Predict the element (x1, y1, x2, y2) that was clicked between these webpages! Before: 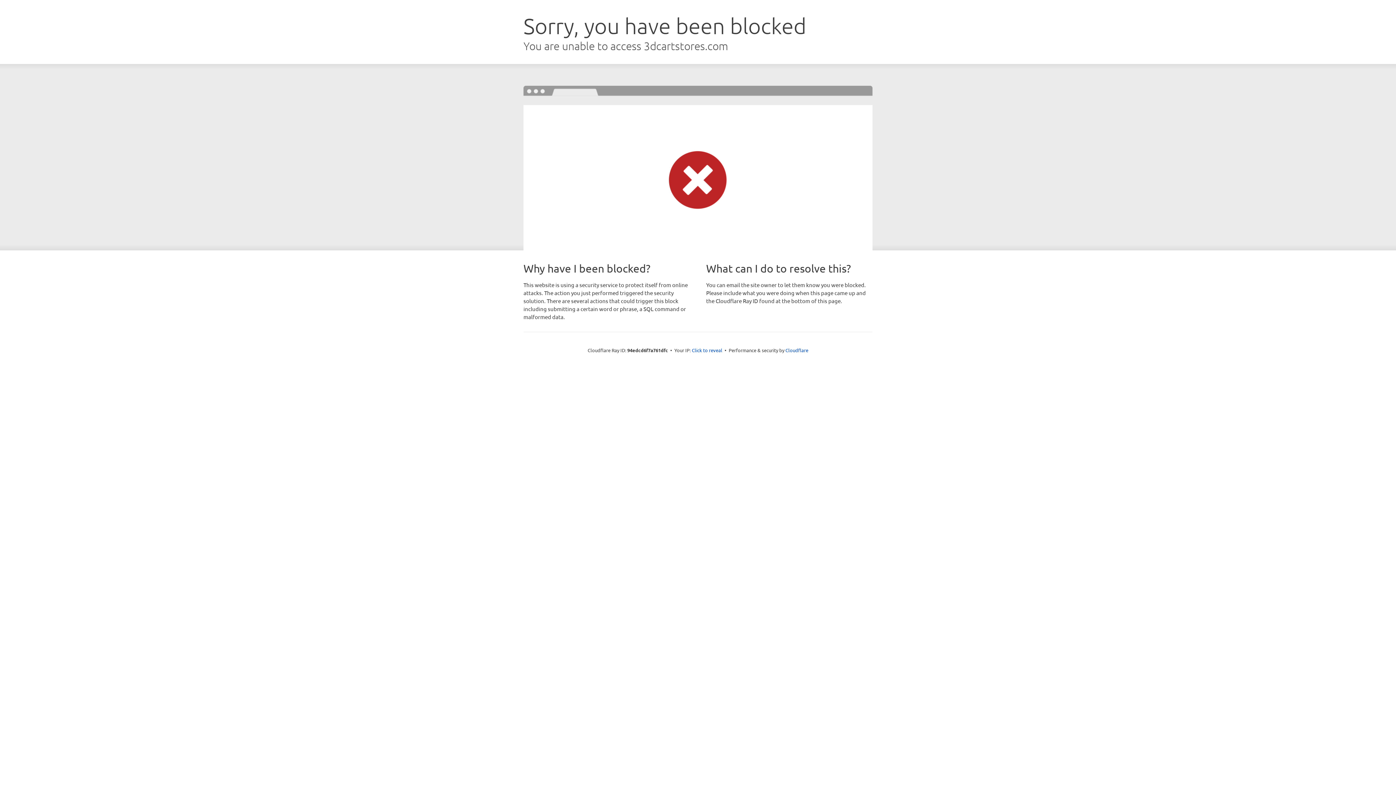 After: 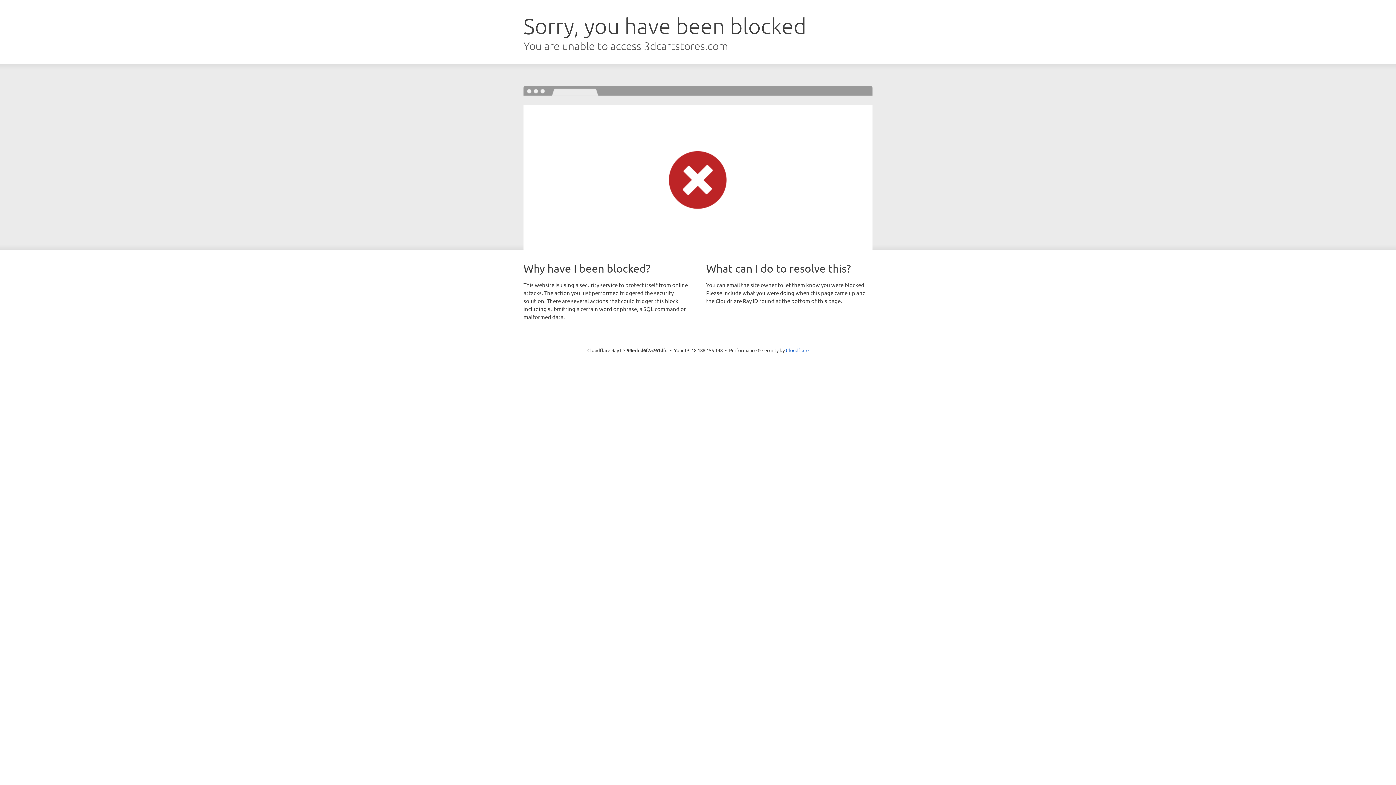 Action: bbox: (692, 346, 722, 353) label: Click to reveal